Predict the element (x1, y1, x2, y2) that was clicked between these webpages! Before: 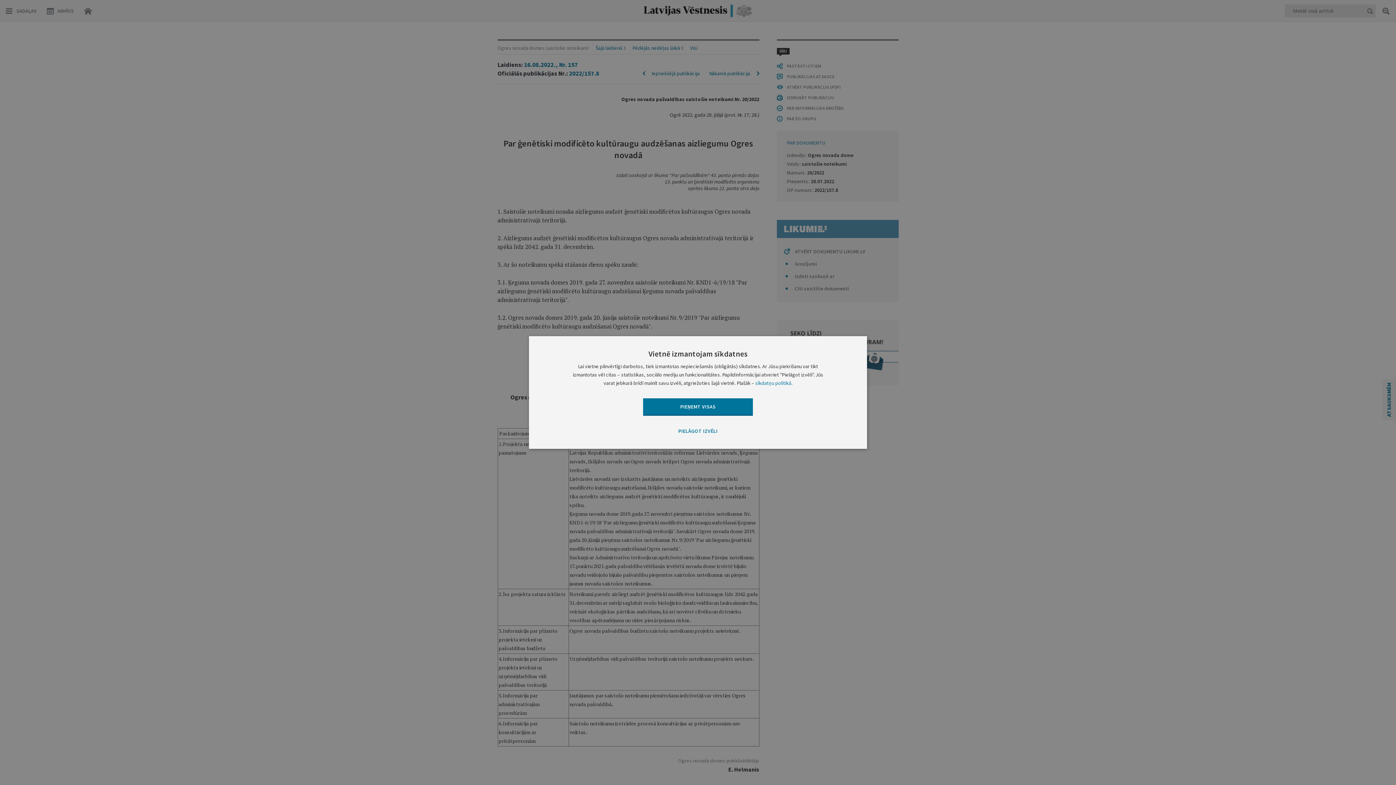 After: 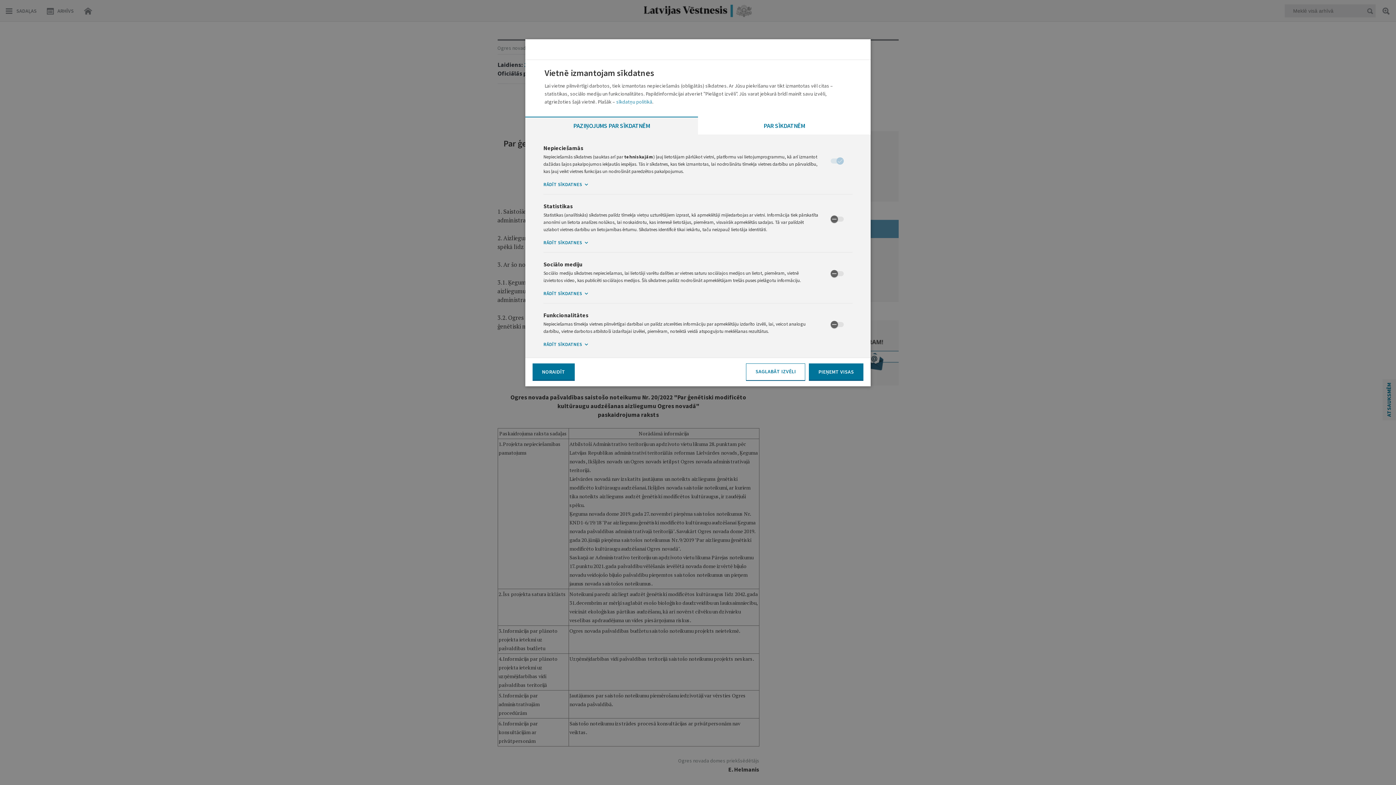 Action: bbox: (643, 423, 753, 440) label: PIELĀGOT IZVĒLI